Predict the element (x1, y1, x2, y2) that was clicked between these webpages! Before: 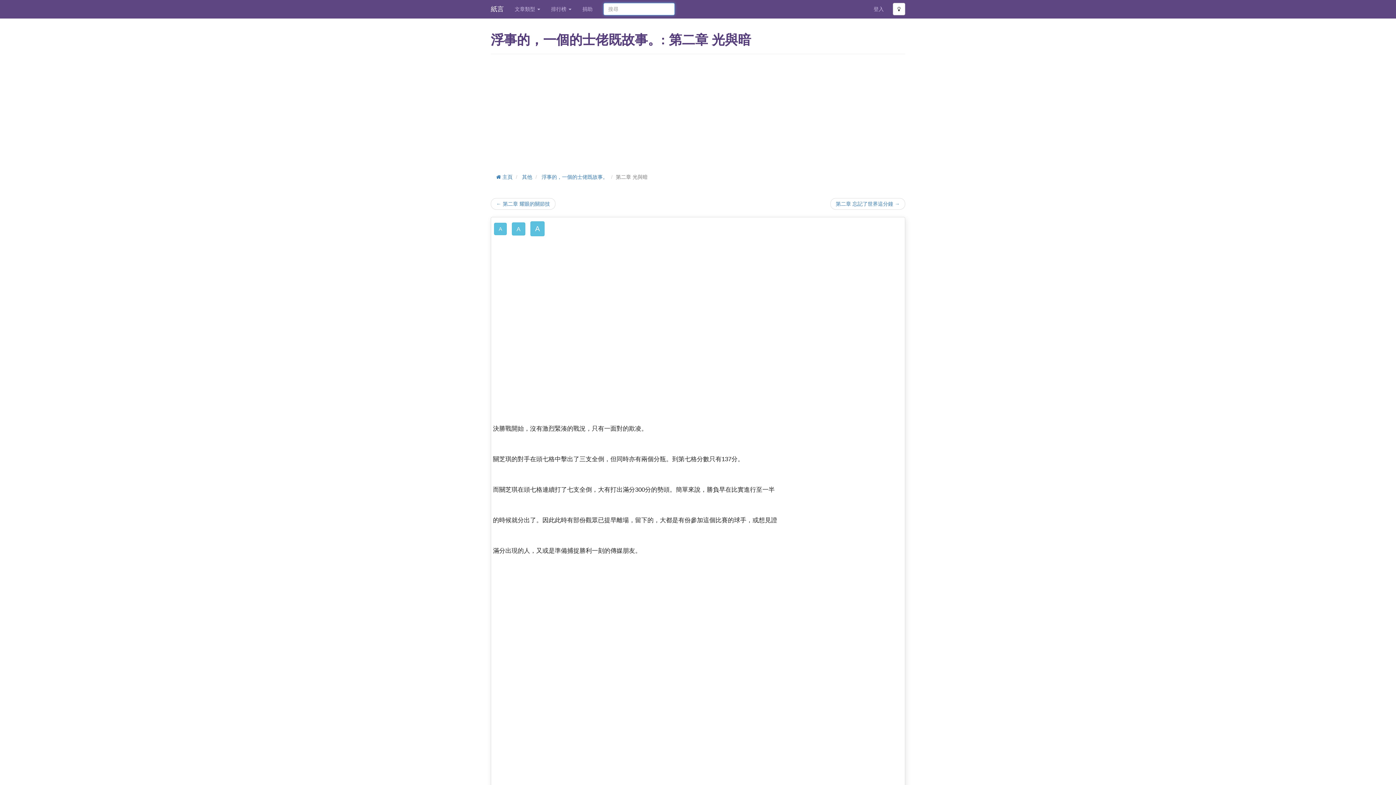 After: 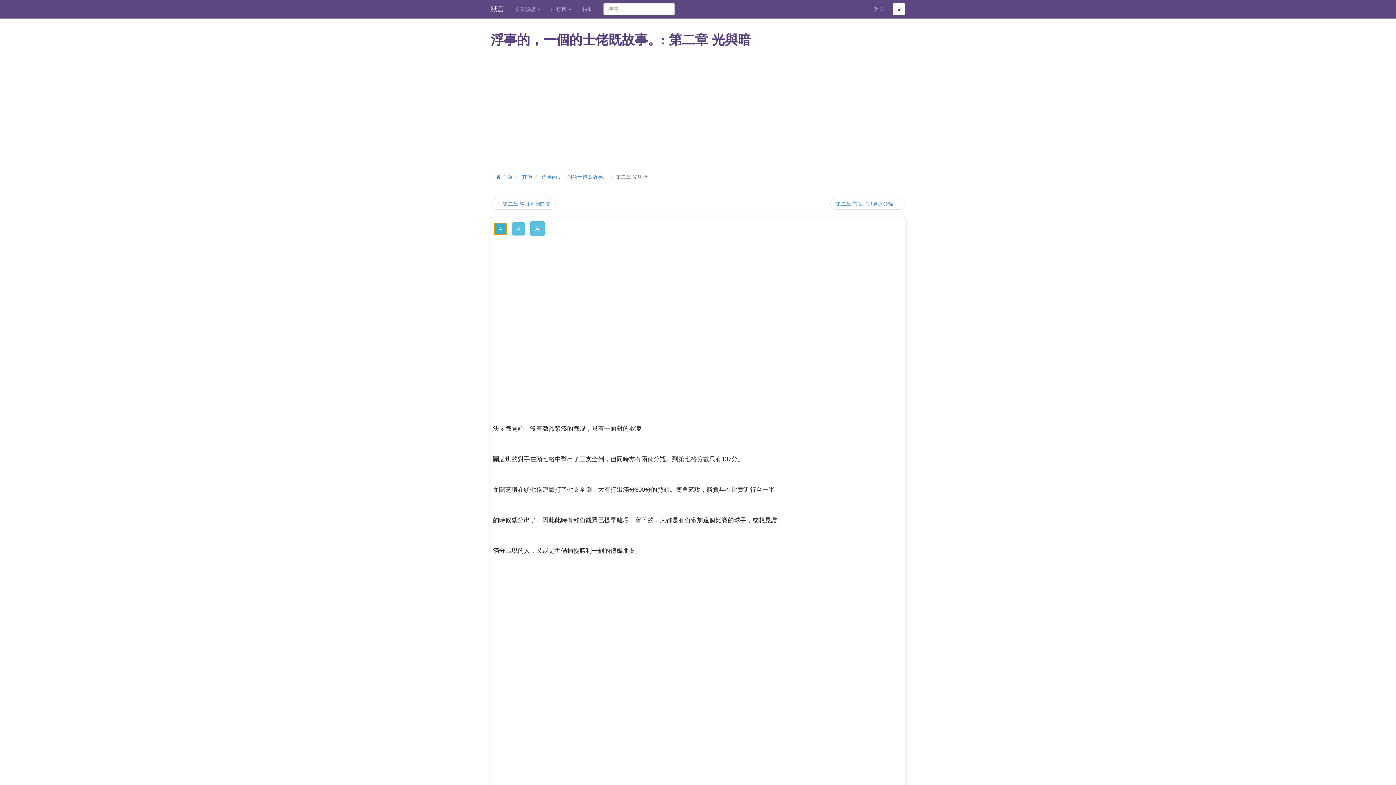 Action: bbox: (494, 222, 506, 235) label: A